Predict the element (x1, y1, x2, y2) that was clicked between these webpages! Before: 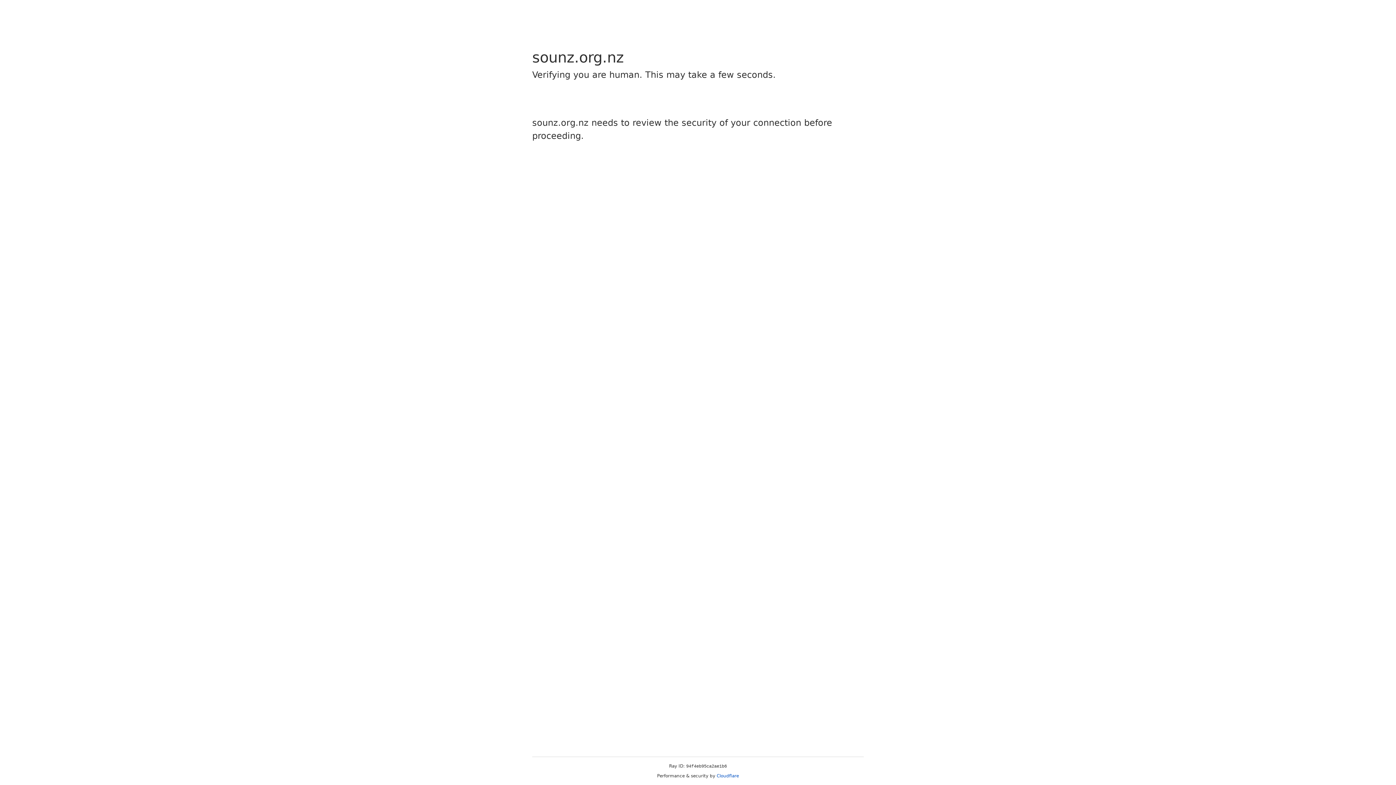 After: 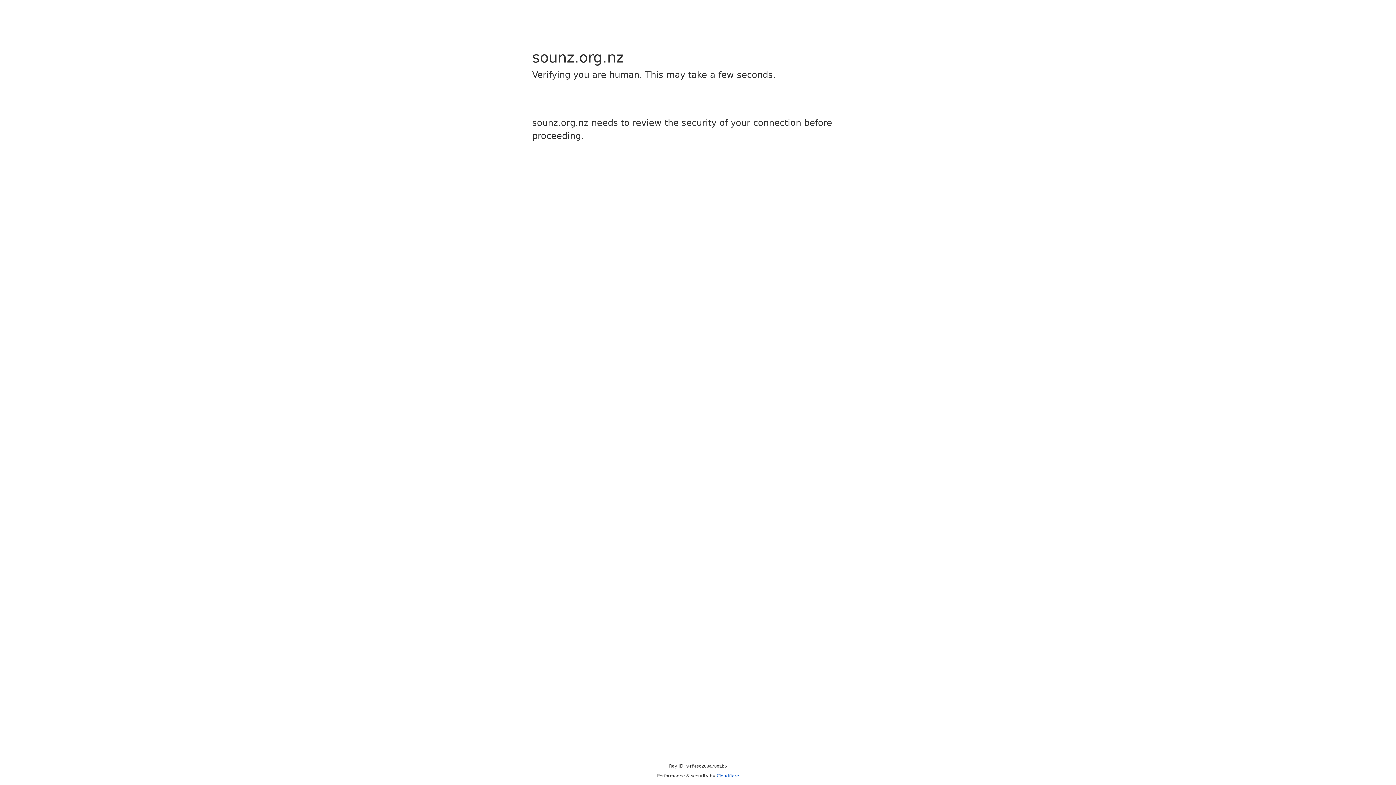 Action: bbox: (716, 773, 739, 778) label: Cloudflare